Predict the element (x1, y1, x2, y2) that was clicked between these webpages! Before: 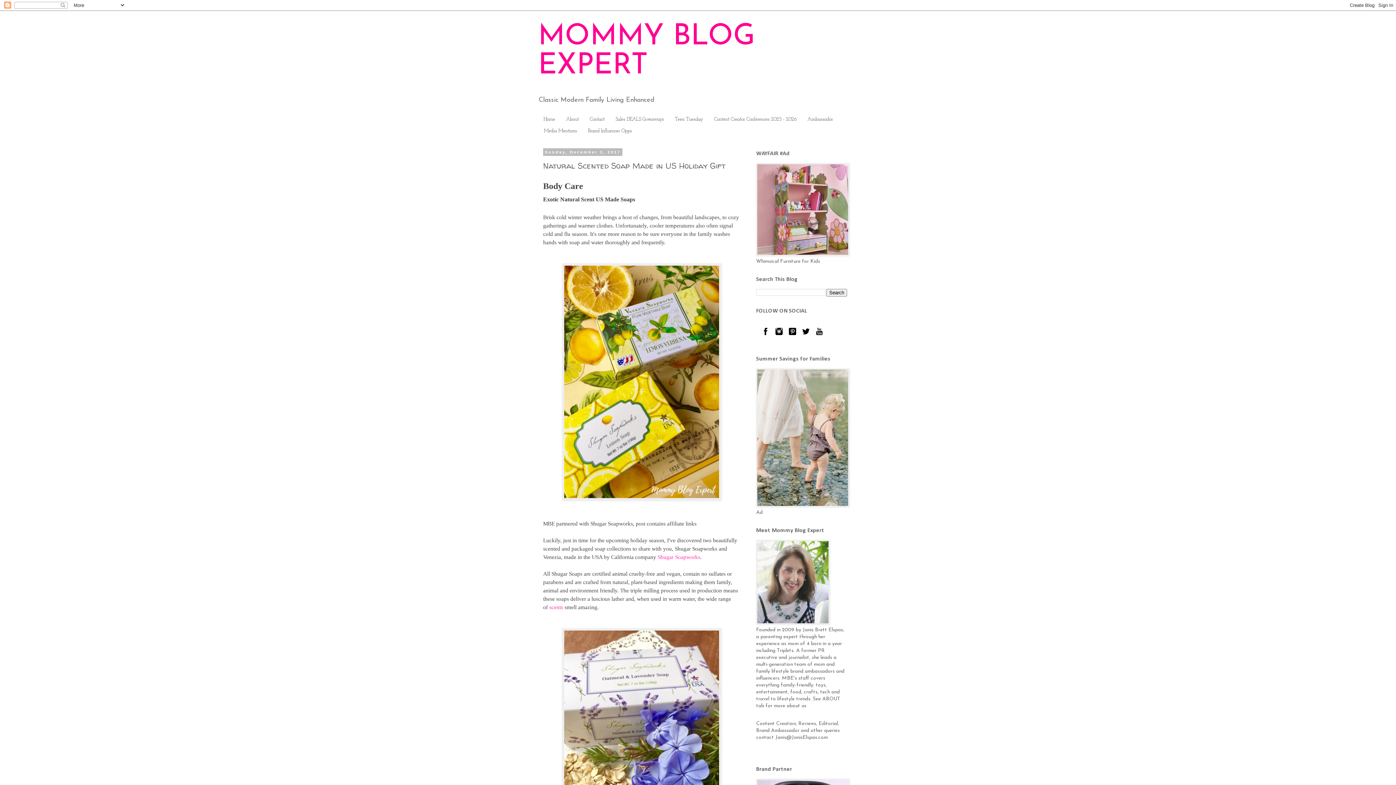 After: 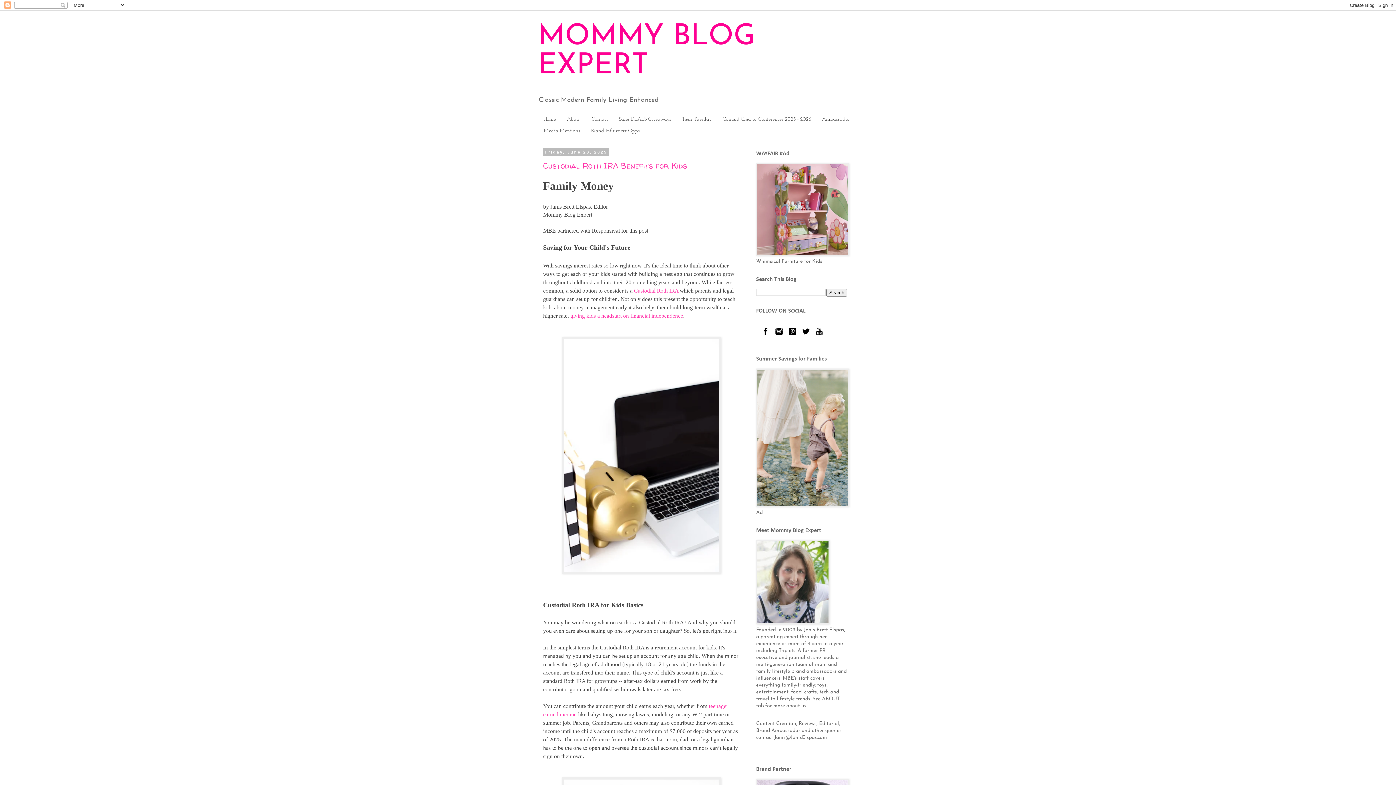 Action: label: Home bbox: (538, 113, 560, 125)